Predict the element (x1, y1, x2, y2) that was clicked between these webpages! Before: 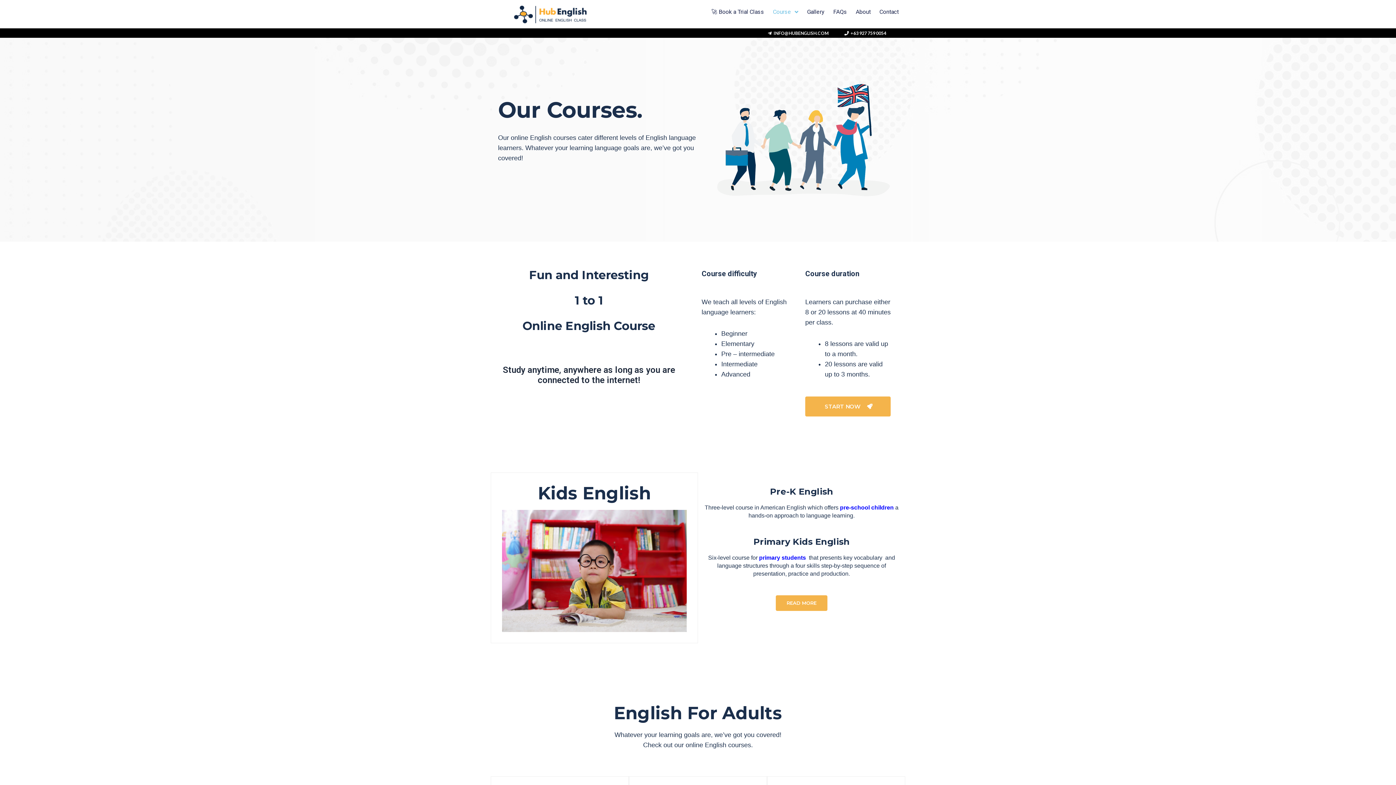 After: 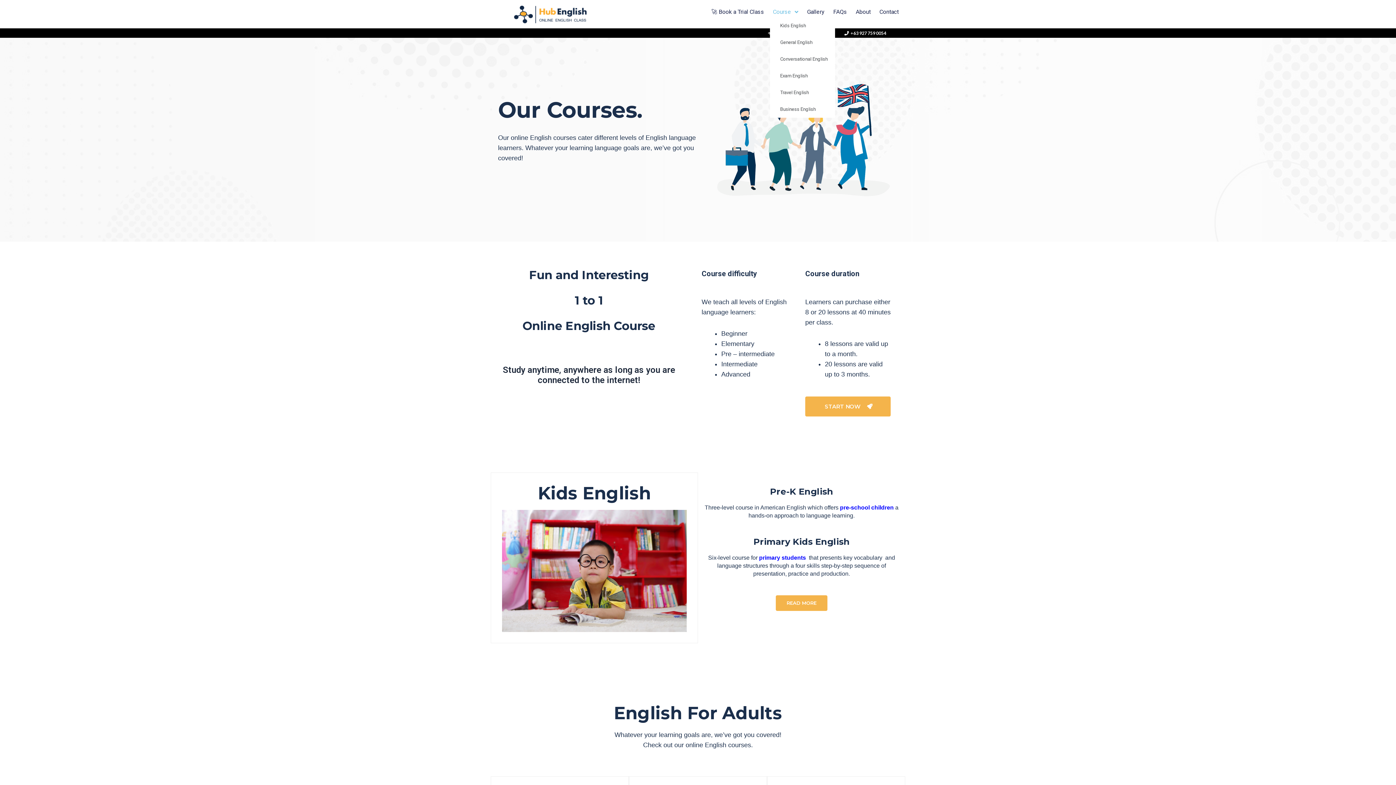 Action: bbox: (770, 3, 801, 20) label: Course